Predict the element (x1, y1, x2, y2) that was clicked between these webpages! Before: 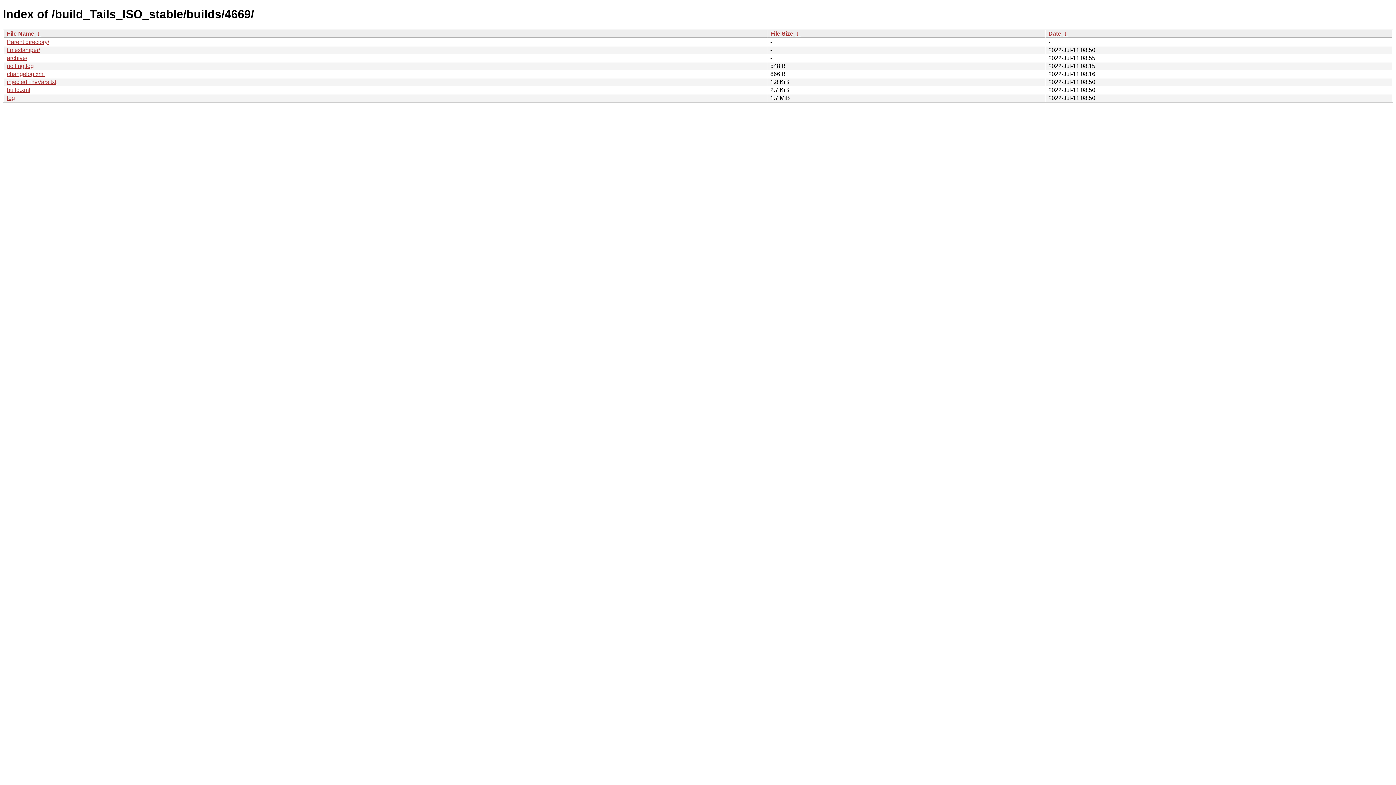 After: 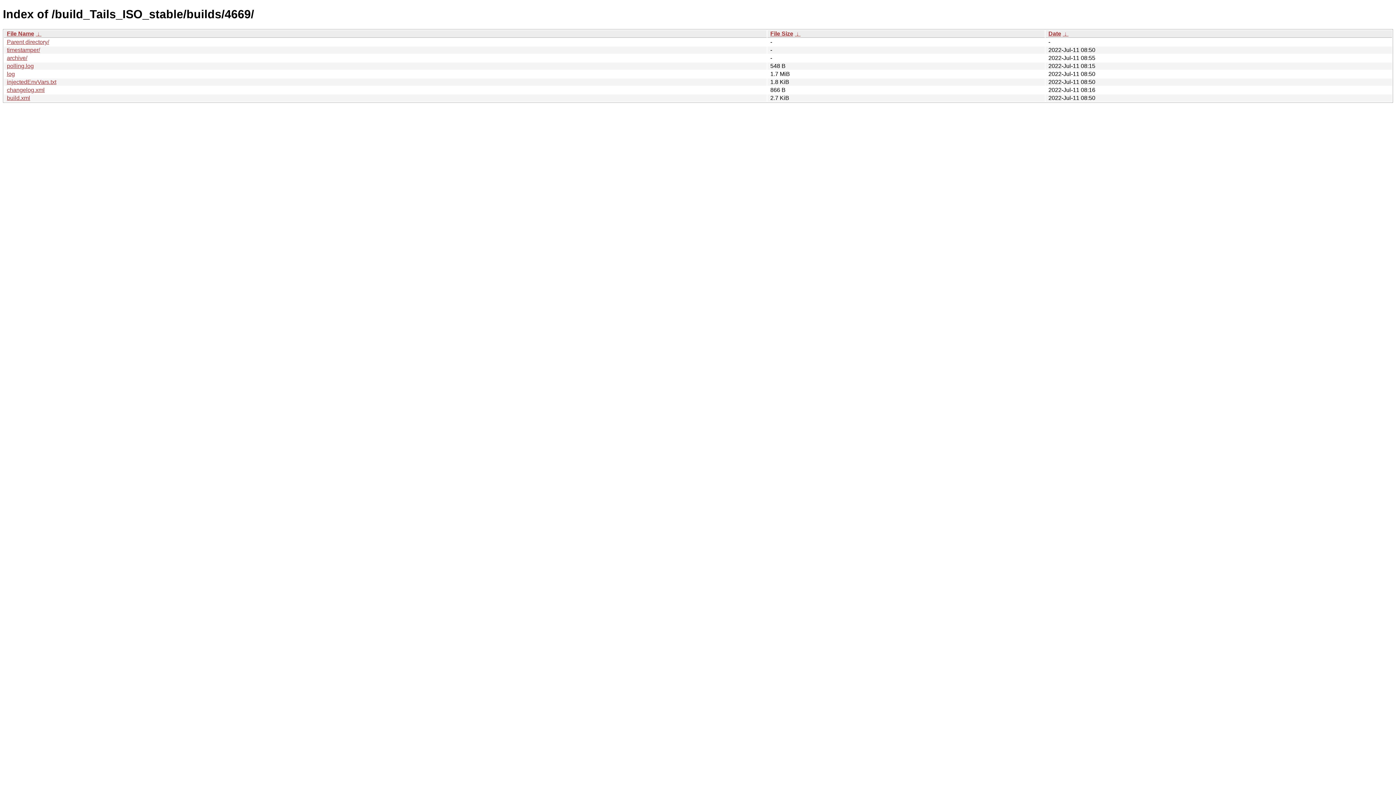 Action: label:  ↓  bbox: (35, 30, 41, 36)